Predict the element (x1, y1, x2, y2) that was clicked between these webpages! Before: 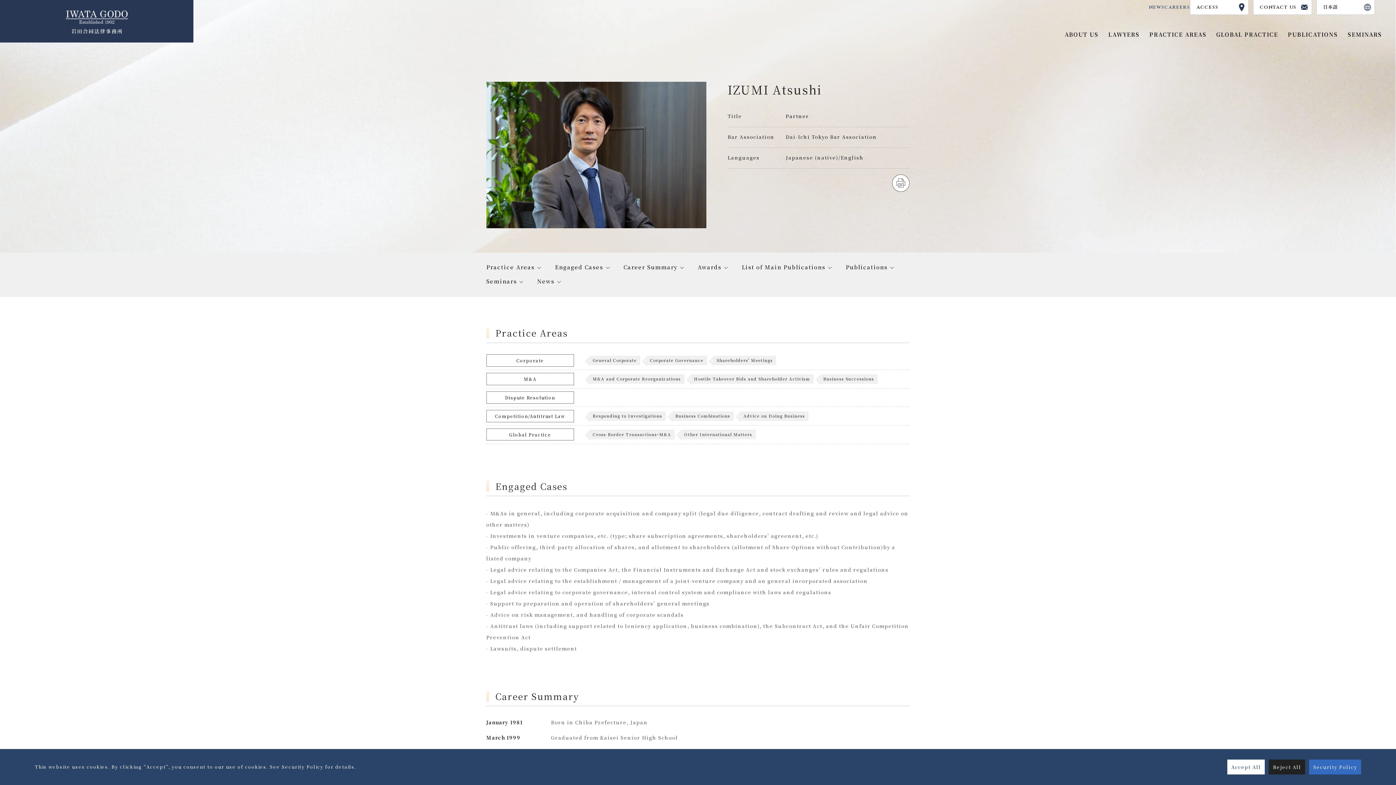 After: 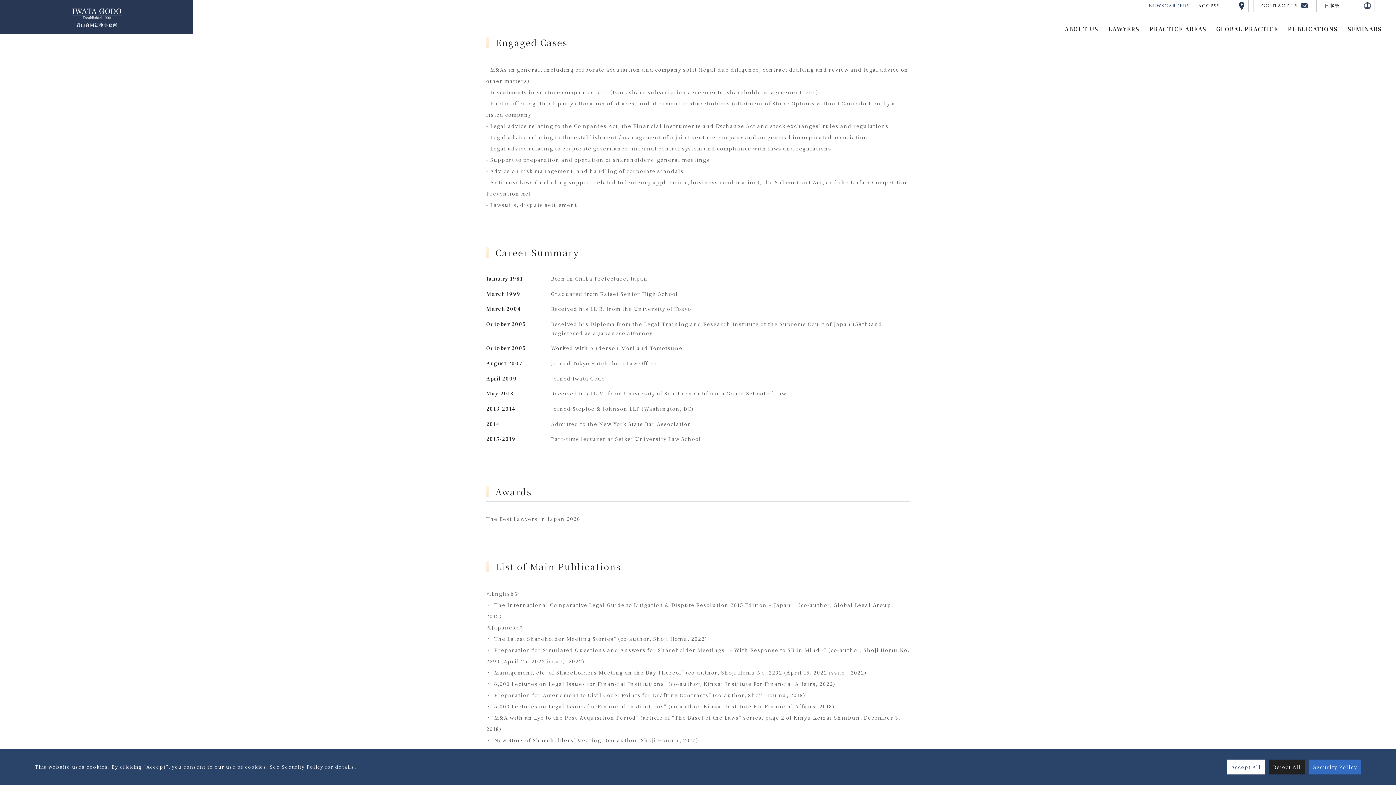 Action: bbox: (555, 263, 603, 270) label: Engaged Cases